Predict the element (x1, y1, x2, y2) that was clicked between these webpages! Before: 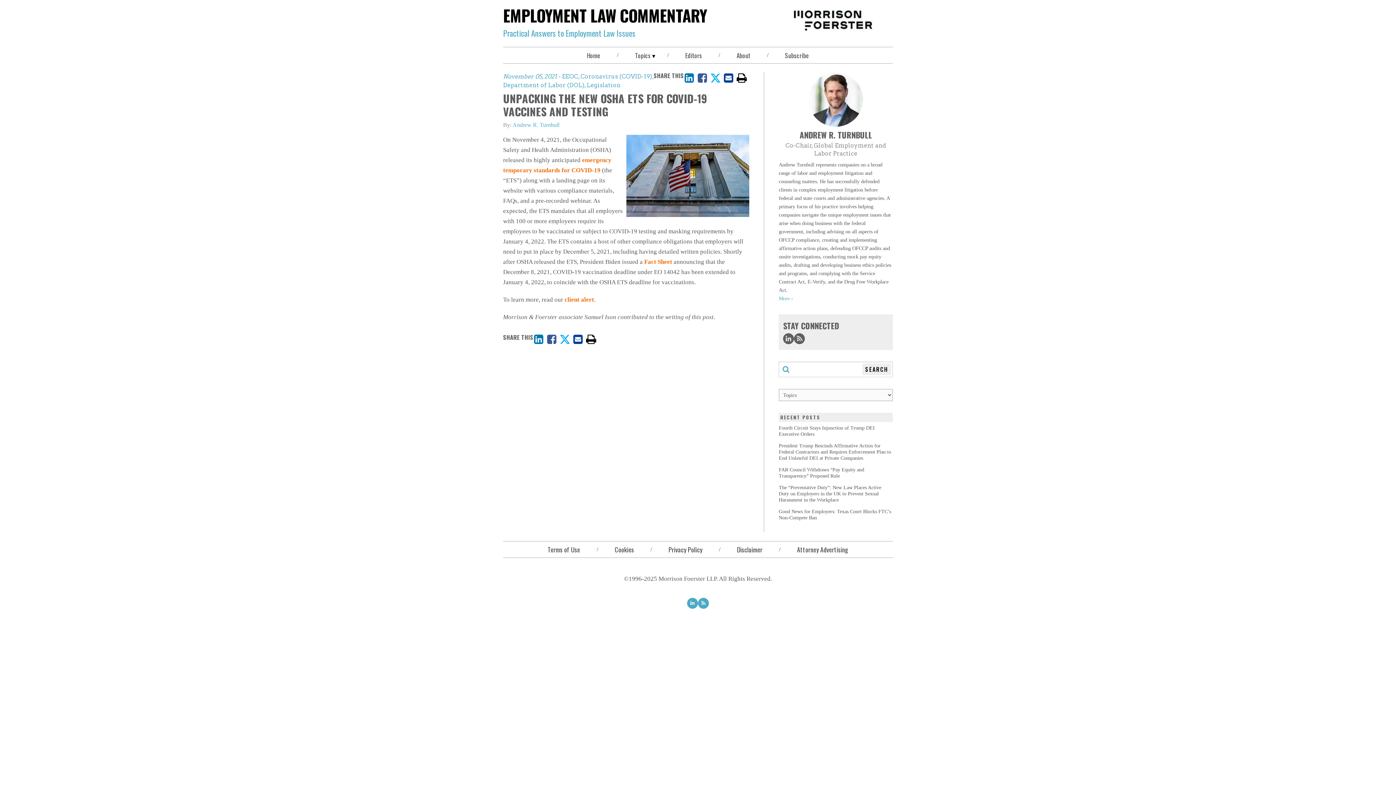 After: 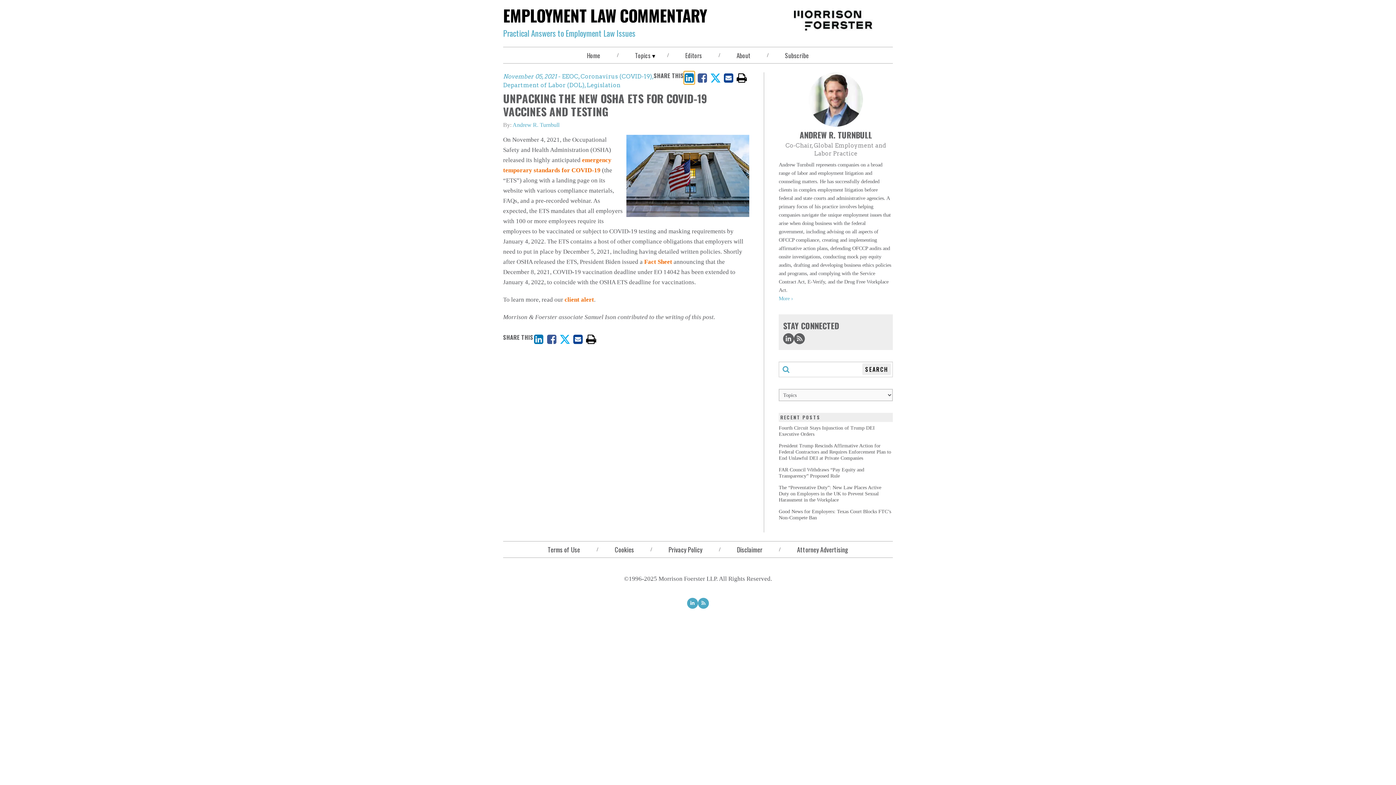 Action: bbox: (684, 72, 694, 83)